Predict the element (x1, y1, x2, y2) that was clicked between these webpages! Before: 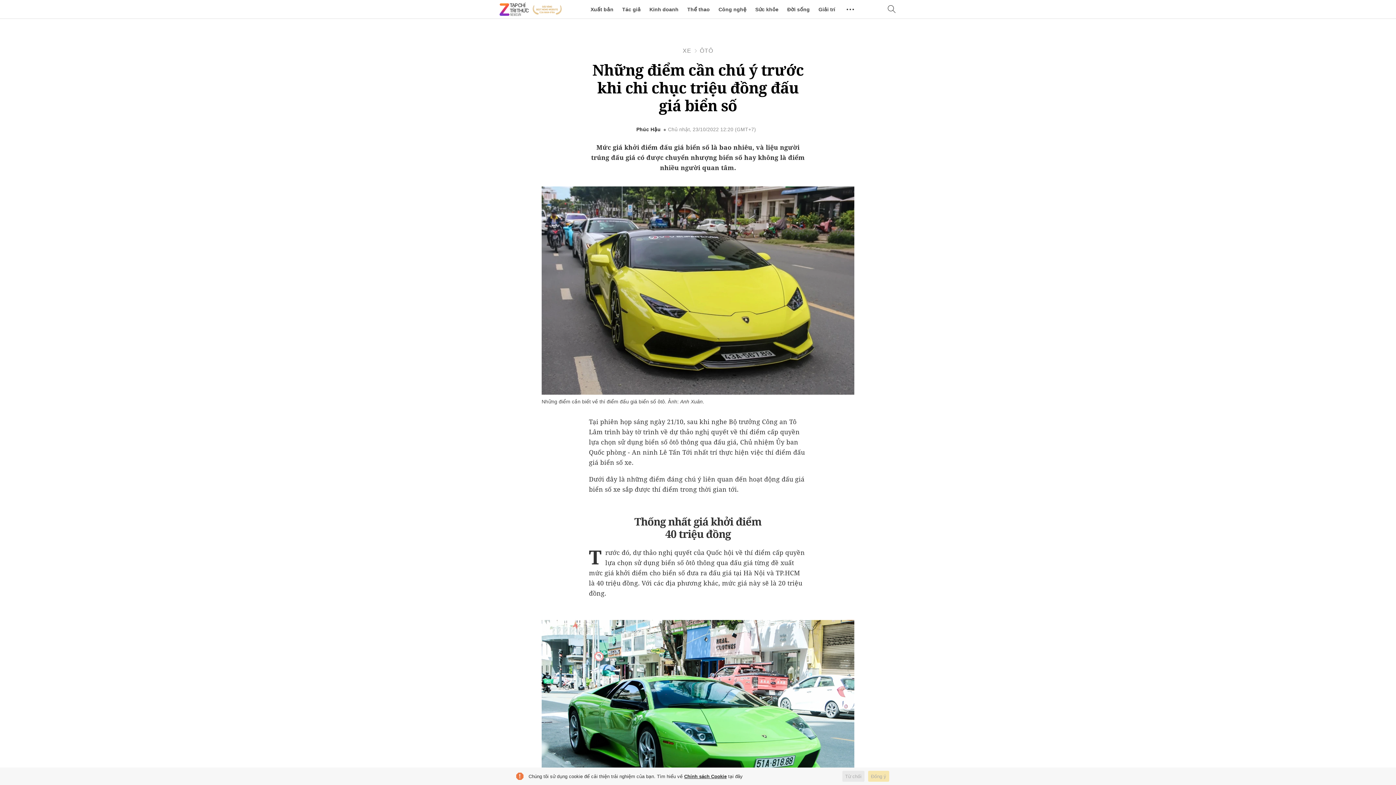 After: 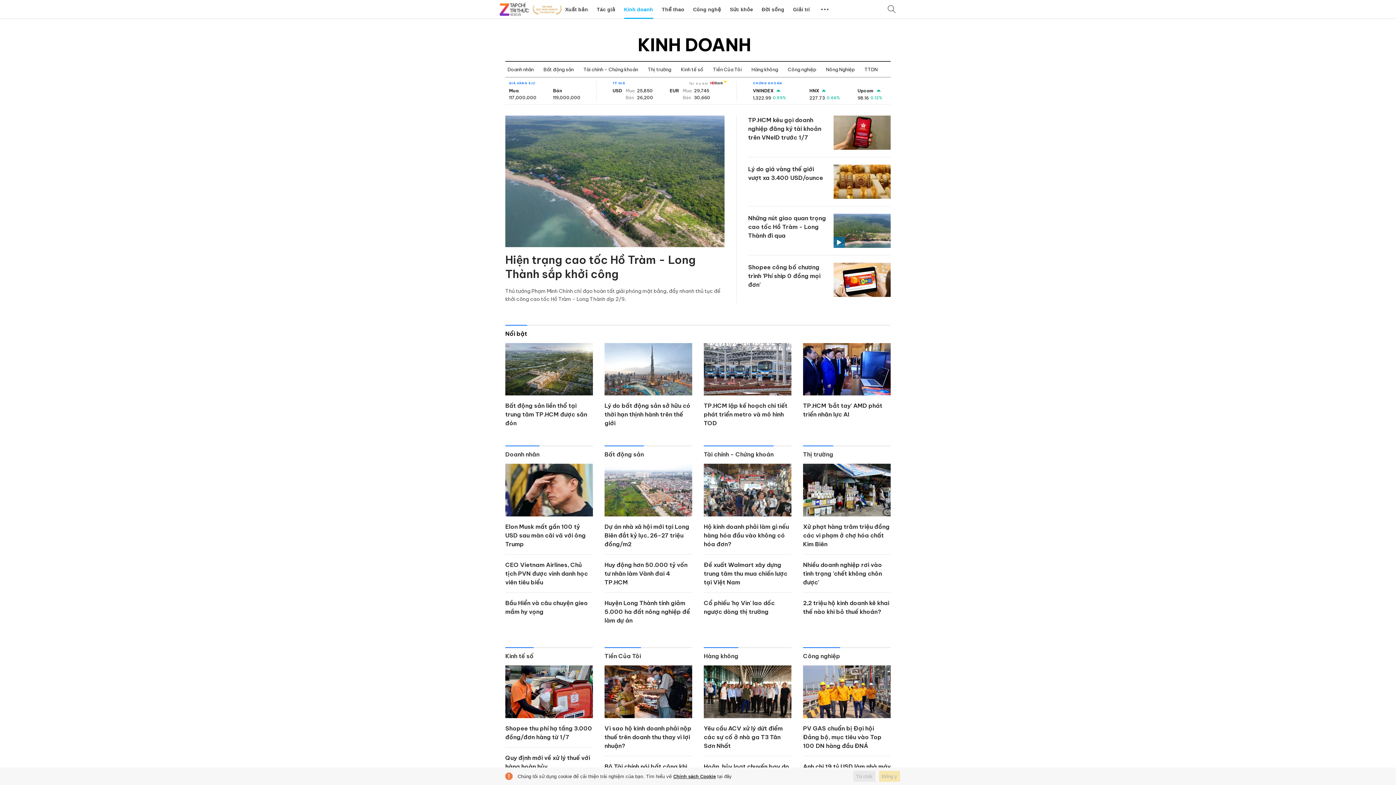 Action: label: Kinh doanh bbox: (649, 0, 678, 18)